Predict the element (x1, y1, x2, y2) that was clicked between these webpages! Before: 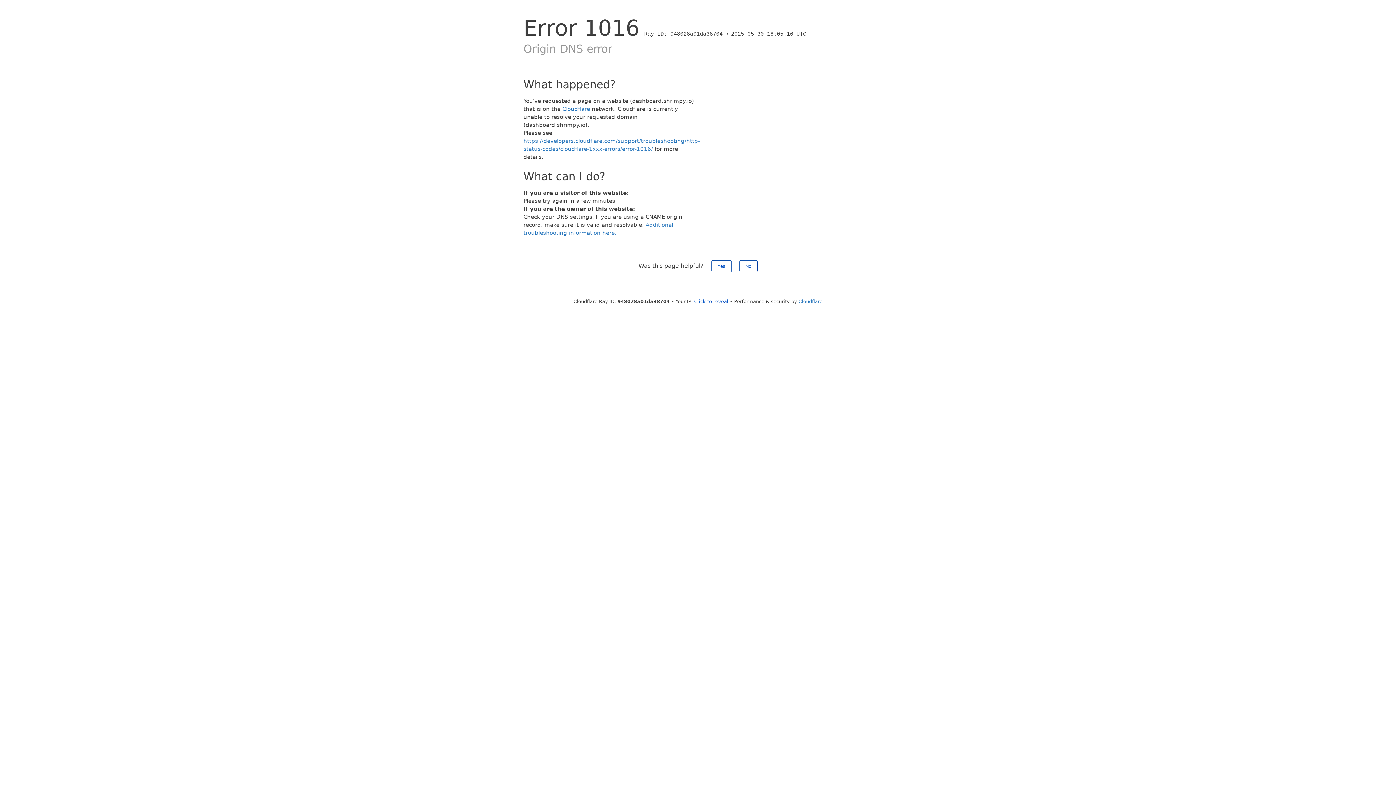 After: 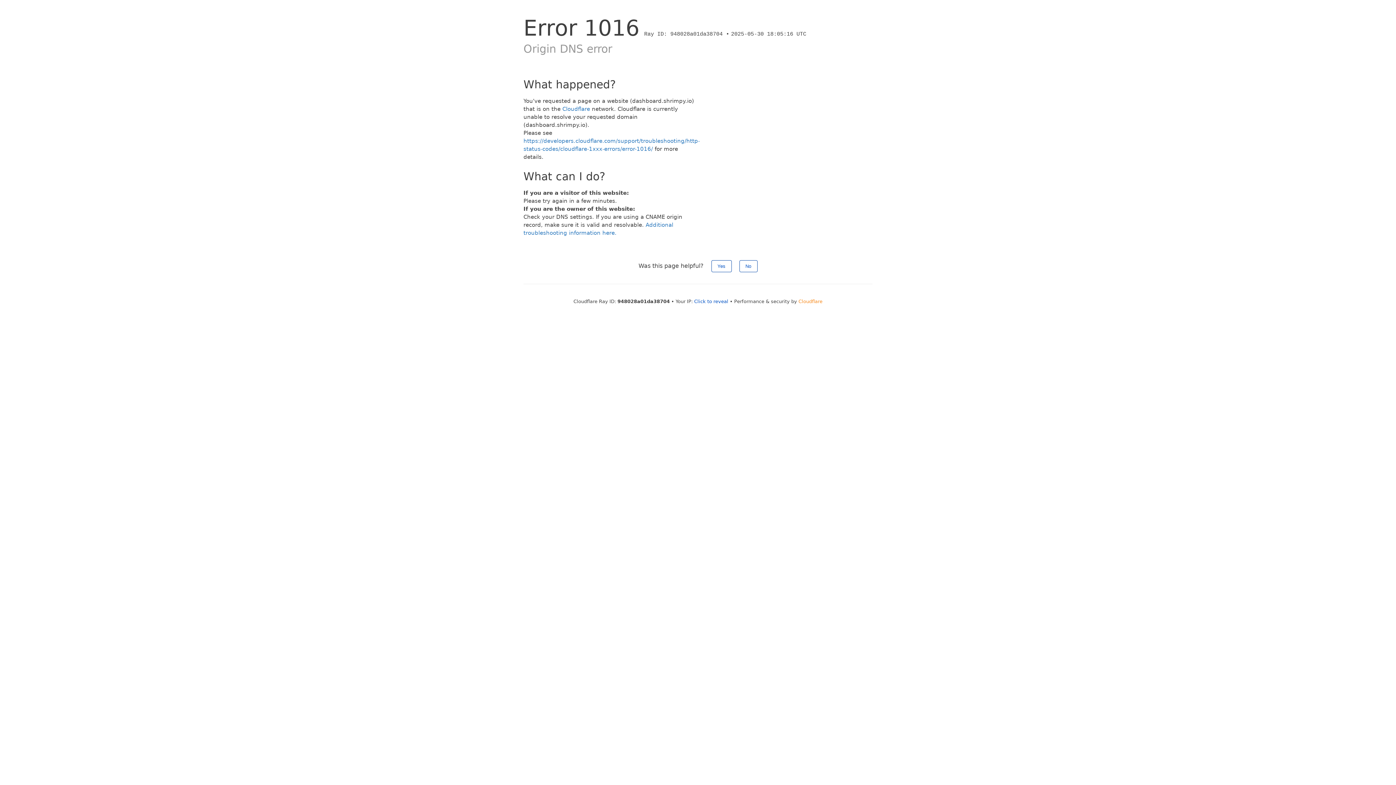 Action: label: Cloudflare bbox: (798, 298, 822, 304)